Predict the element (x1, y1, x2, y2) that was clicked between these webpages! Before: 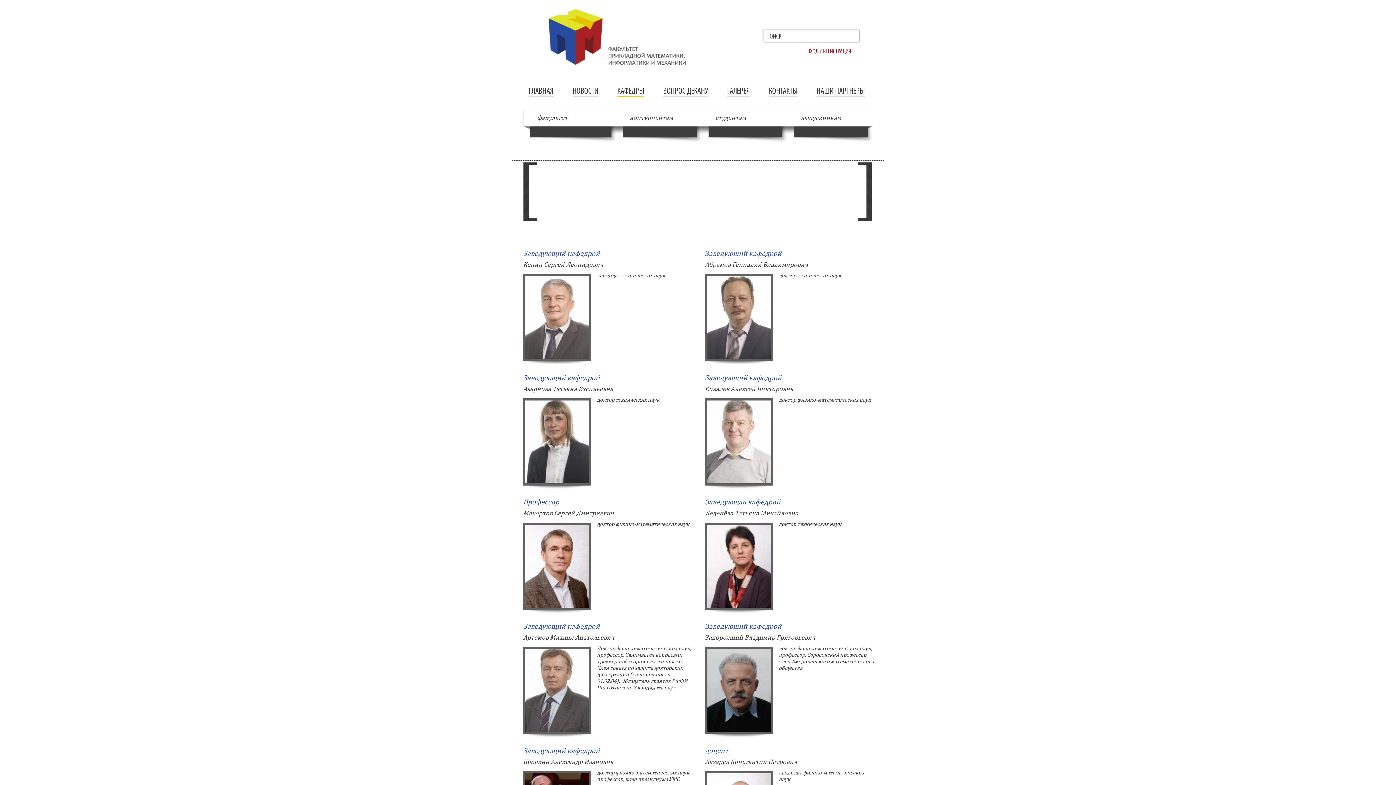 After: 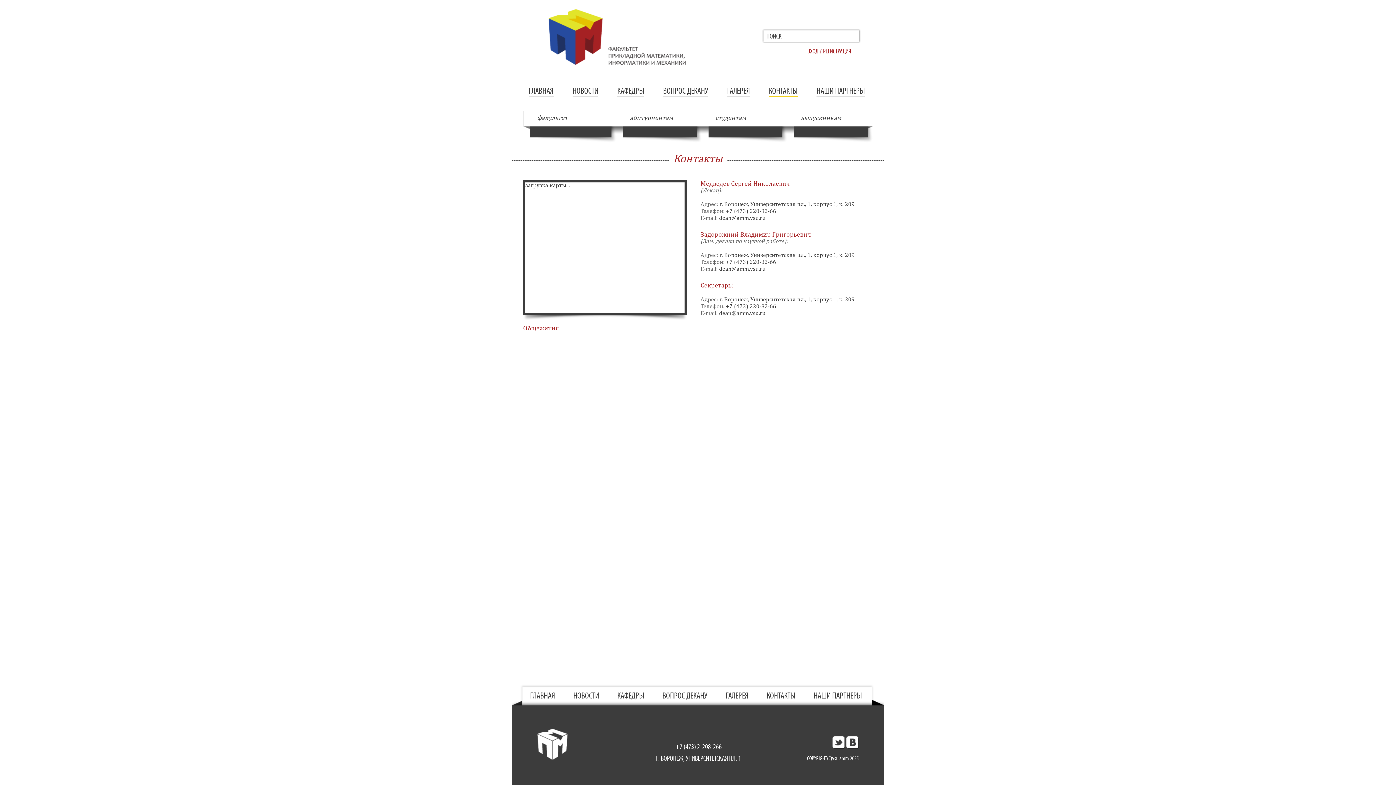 Action: bbox: (769, 85, 797, 96) label: КОНТАКТЫ